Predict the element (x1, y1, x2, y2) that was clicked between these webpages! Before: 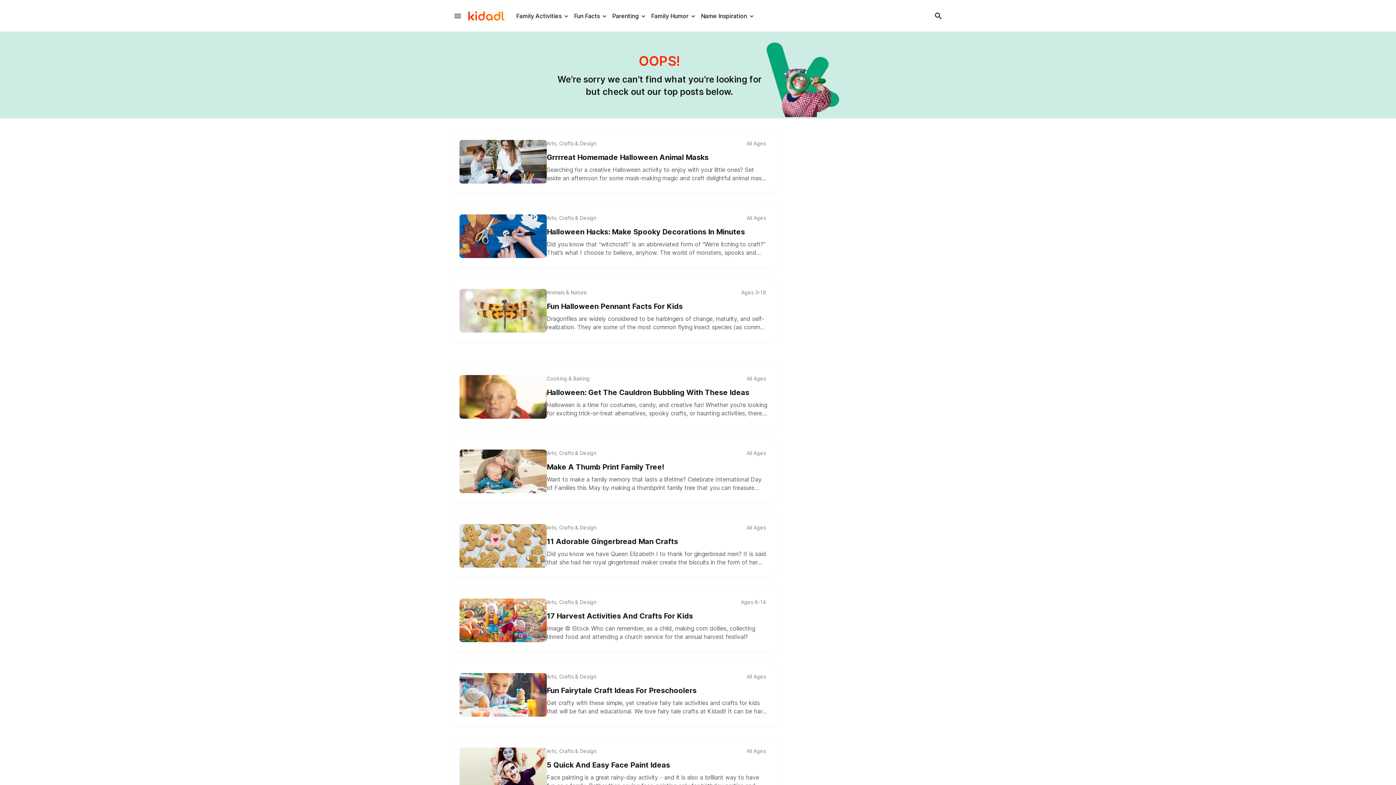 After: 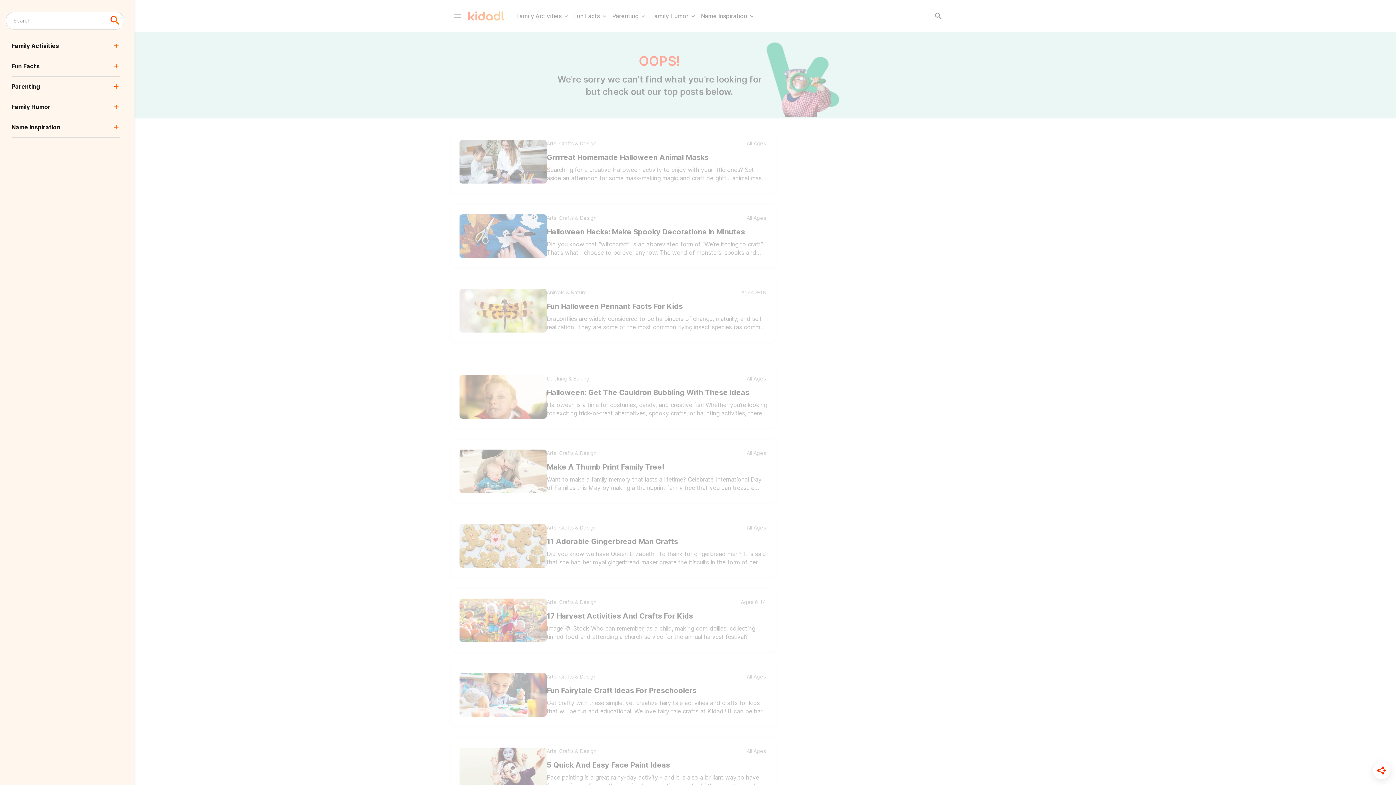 Action: bbox: (931, 8, 945, 22)